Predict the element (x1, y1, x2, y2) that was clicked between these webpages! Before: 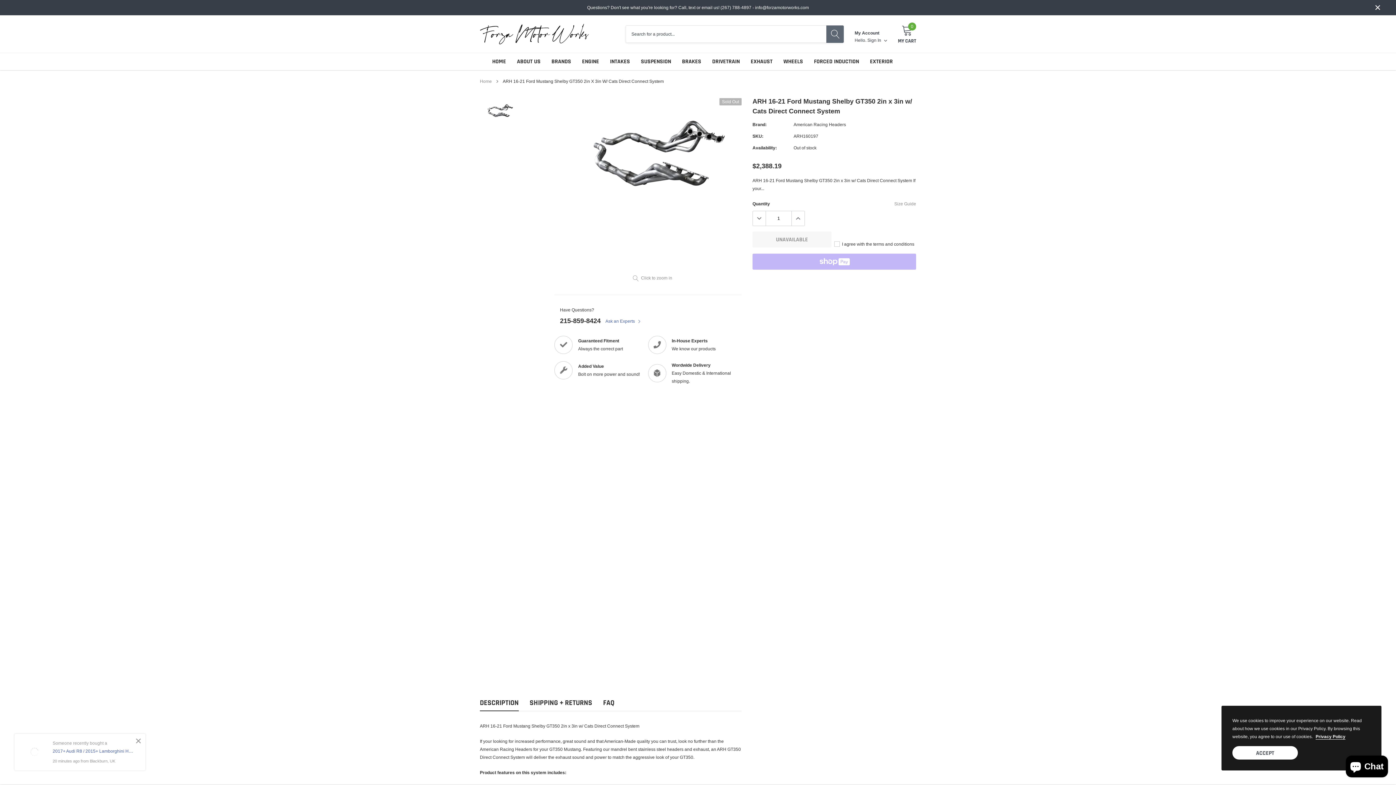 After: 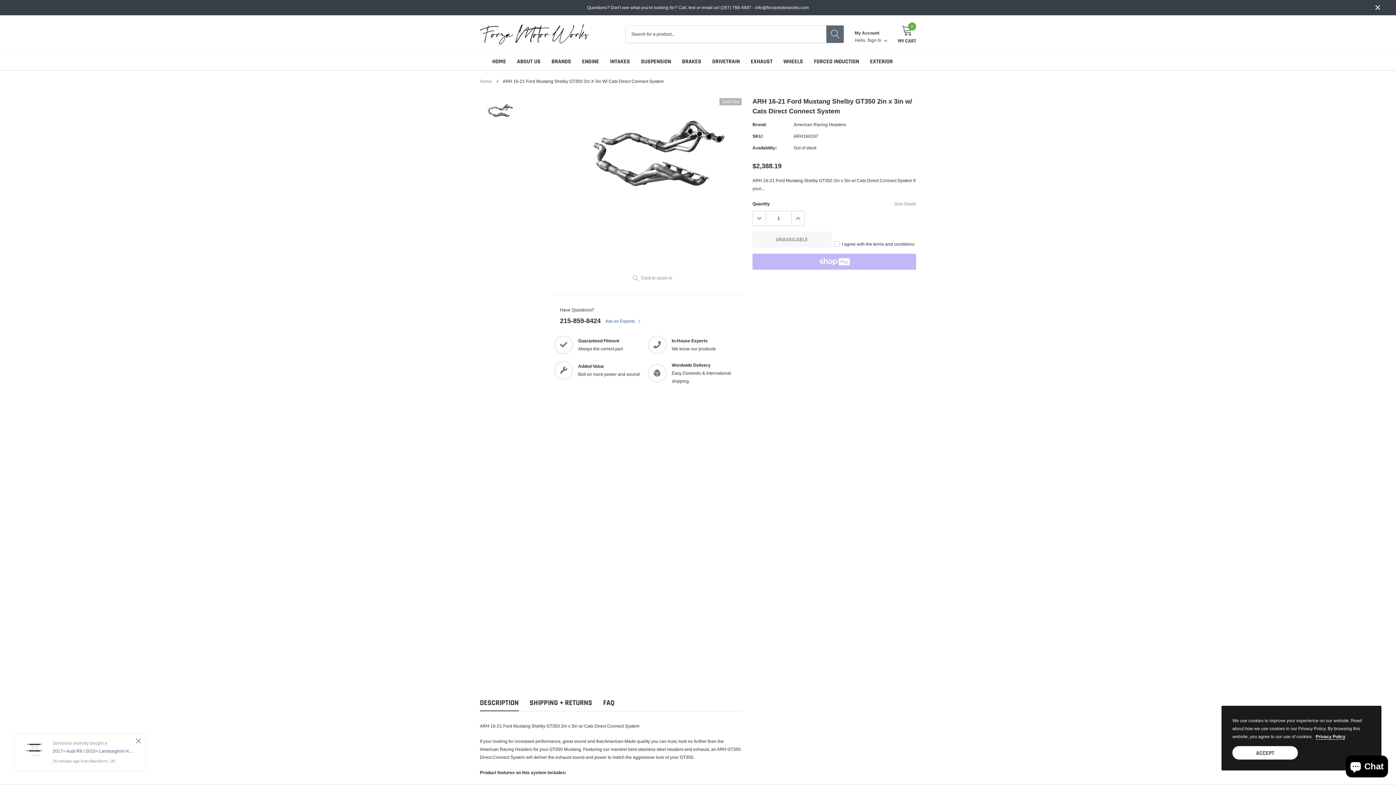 Action: bbox: (753, 211, 766, 225)